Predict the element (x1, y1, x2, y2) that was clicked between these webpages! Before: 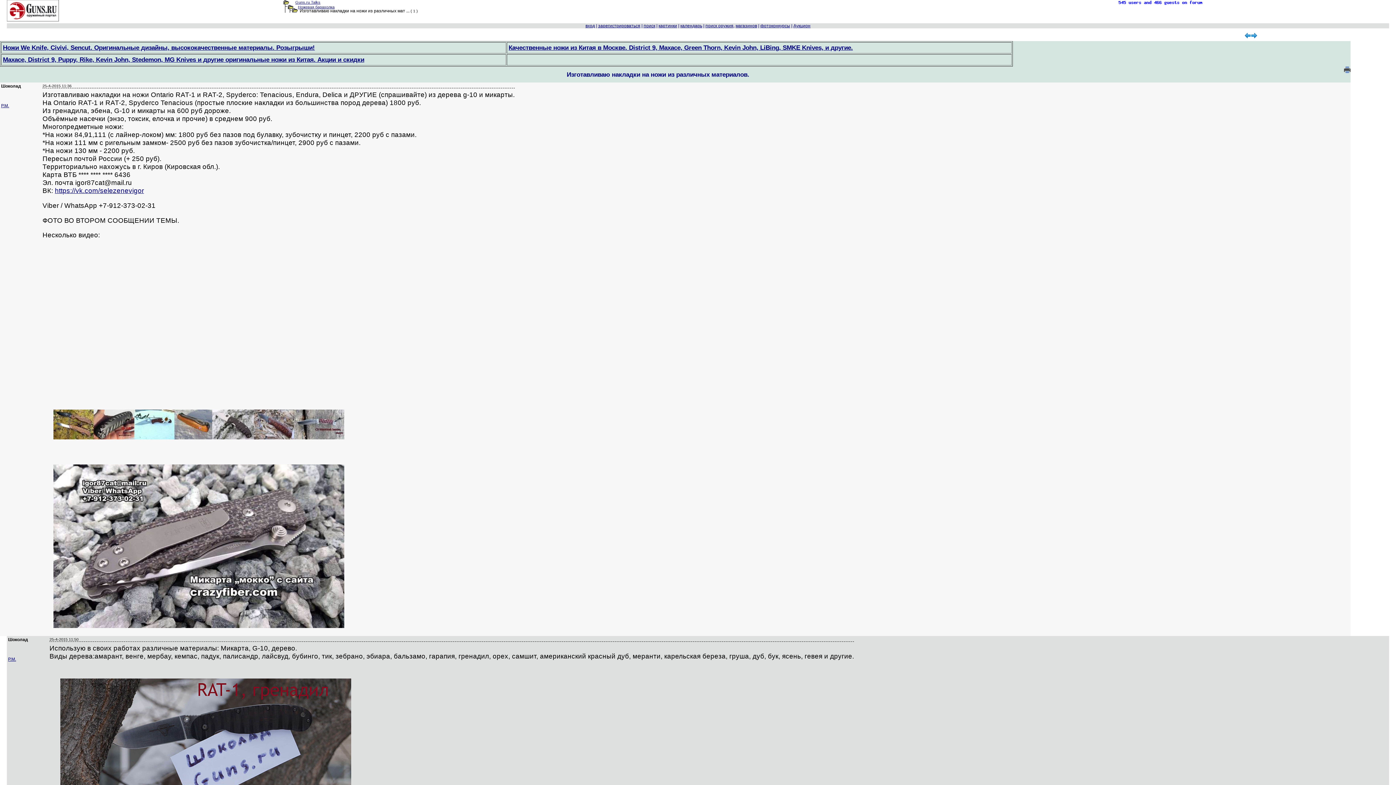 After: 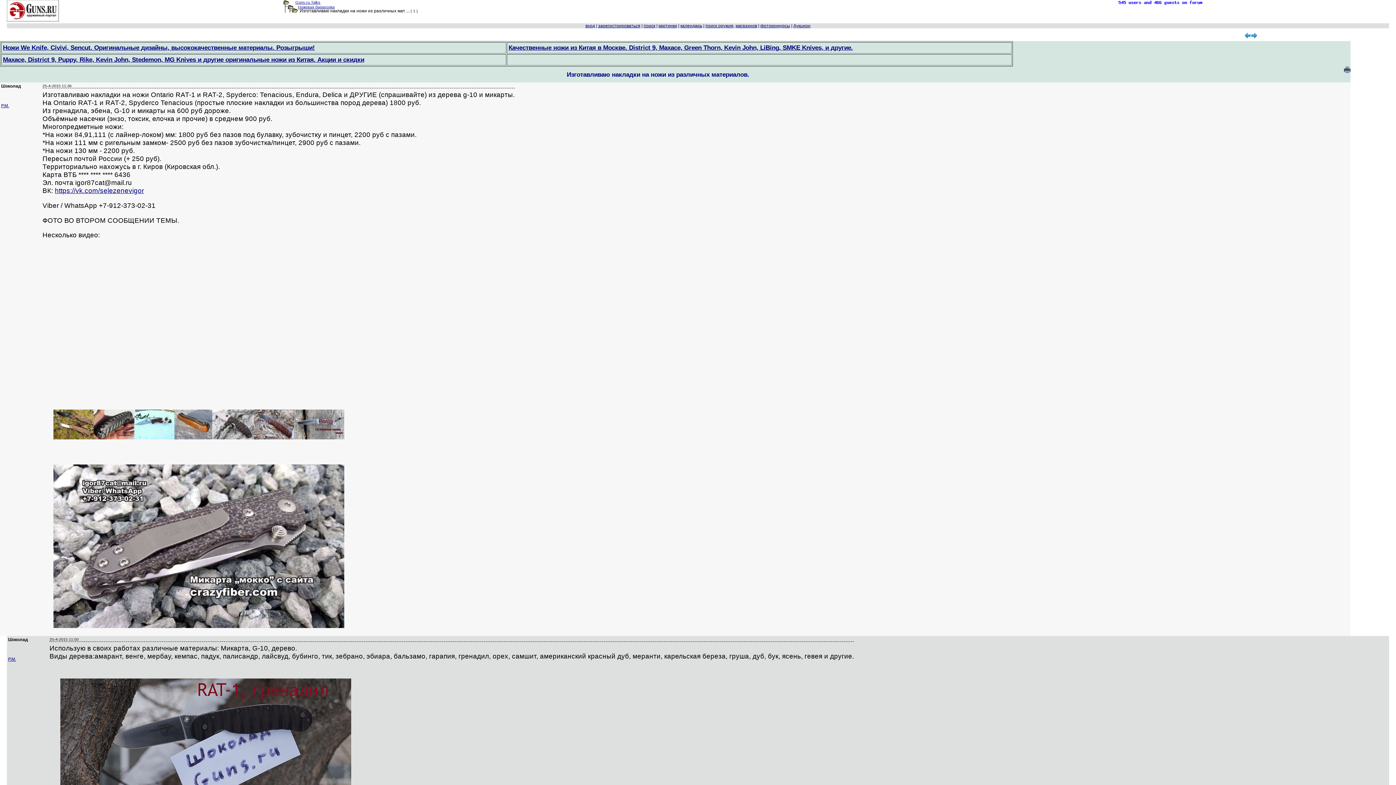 Action: bbox: (42, 622, 344, 629)